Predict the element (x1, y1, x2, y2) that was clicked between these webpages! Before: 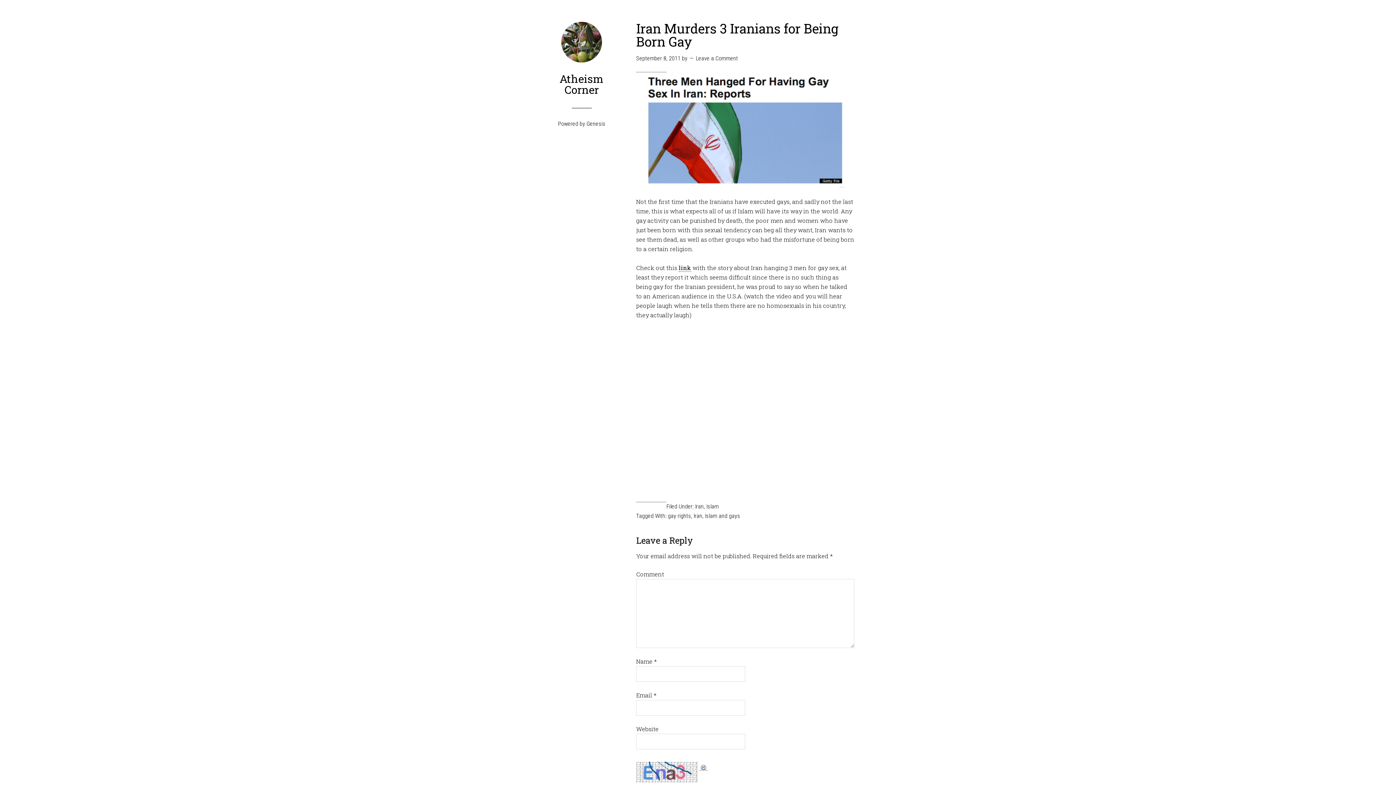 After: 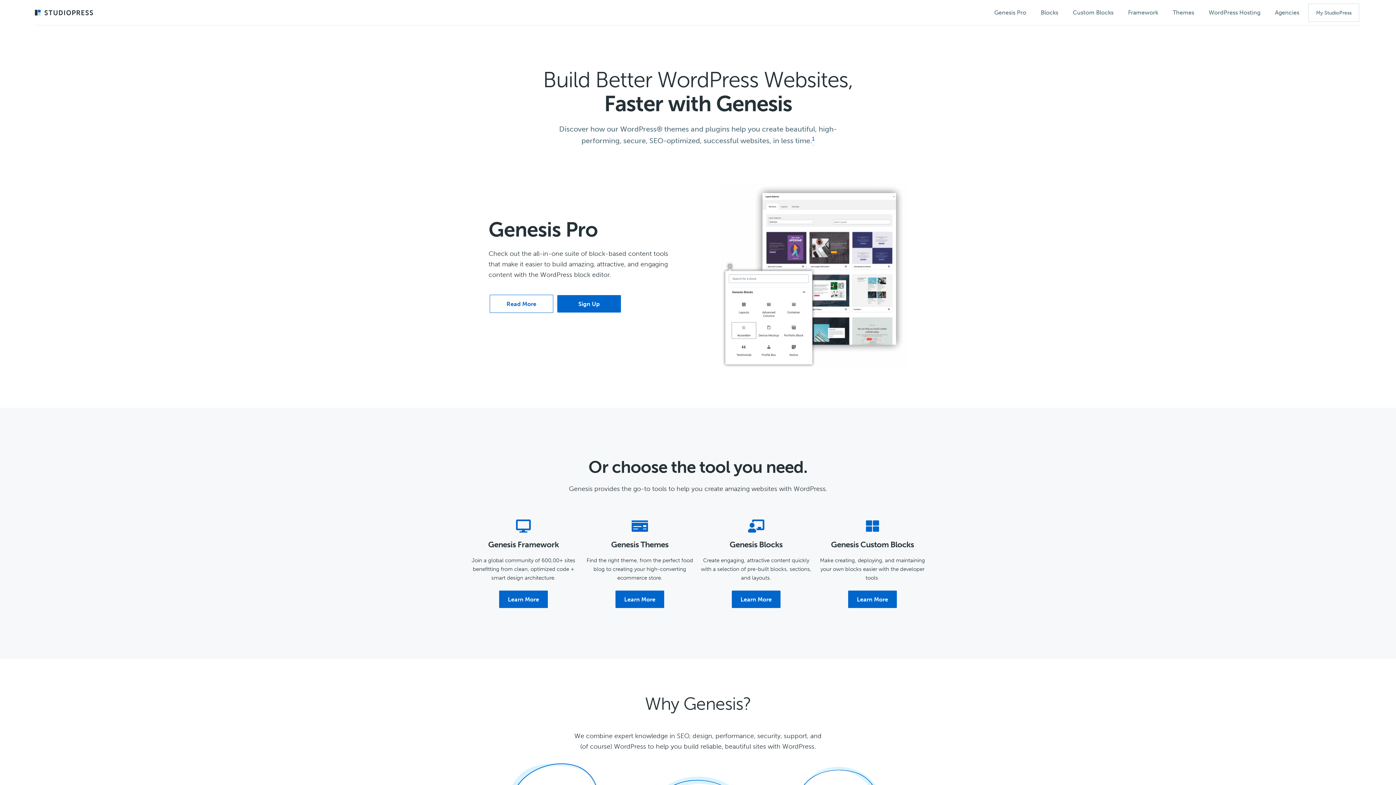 Action: label: Genesis bbox: (586, 120, 605, 127)